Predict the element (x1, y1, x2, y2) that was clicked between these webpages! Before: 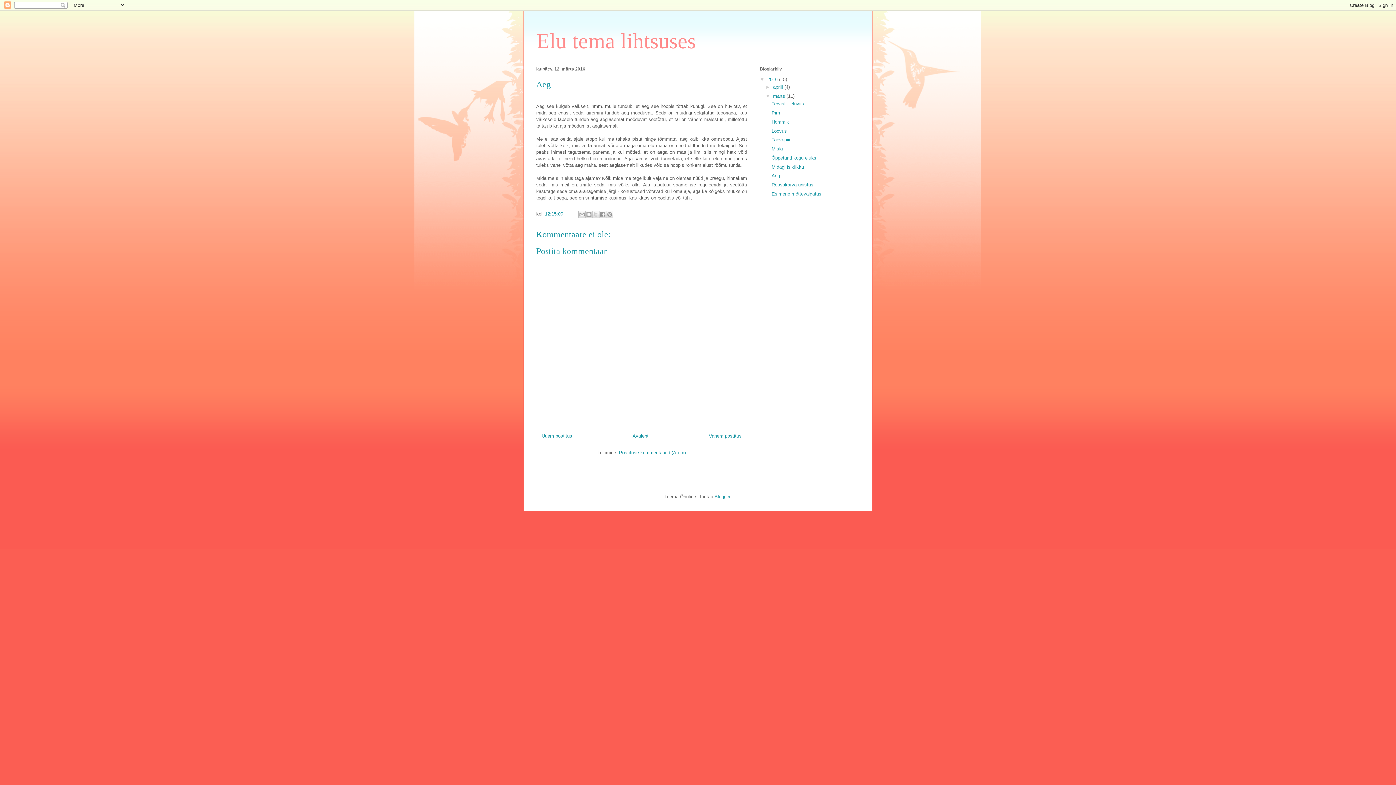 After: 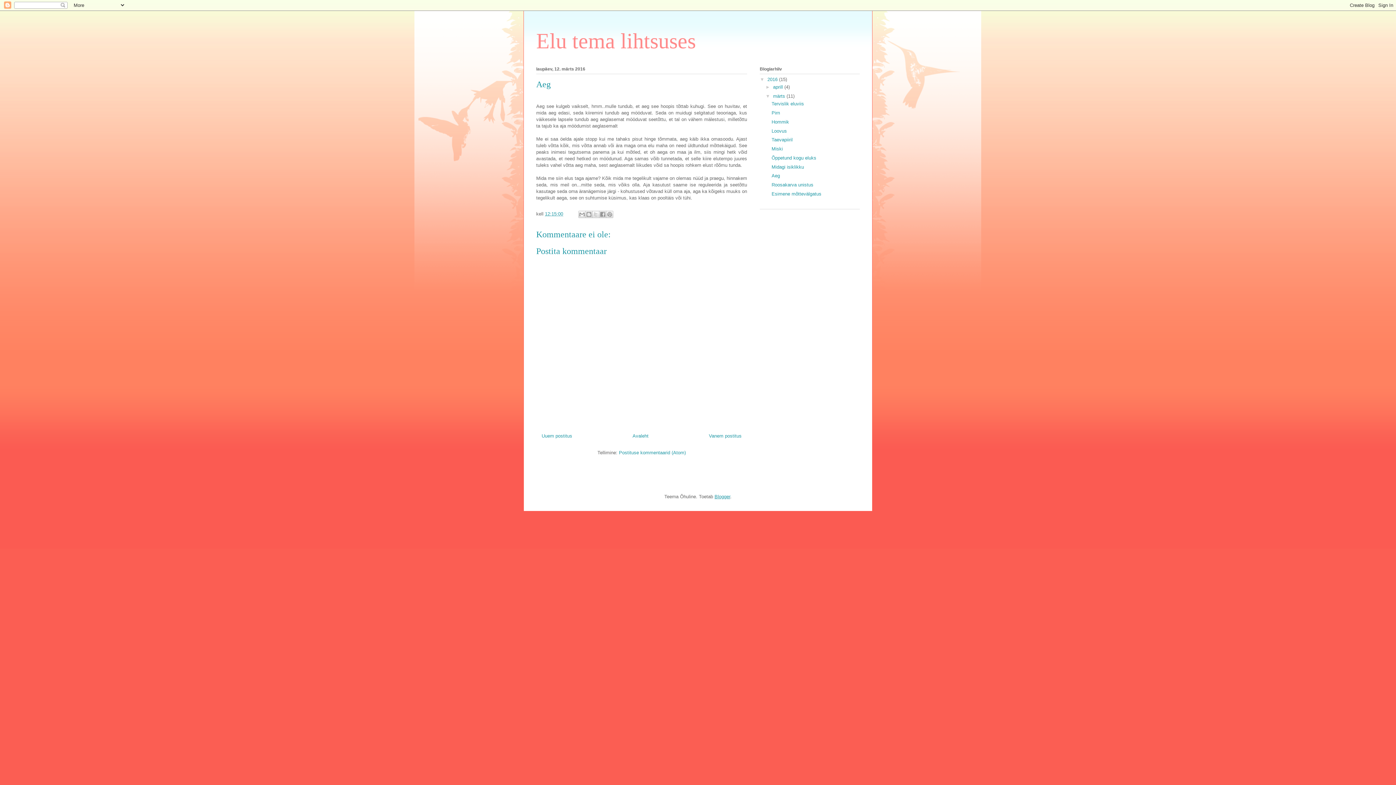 Action: bbox: (714, 494, 730, 499) label: Blogger